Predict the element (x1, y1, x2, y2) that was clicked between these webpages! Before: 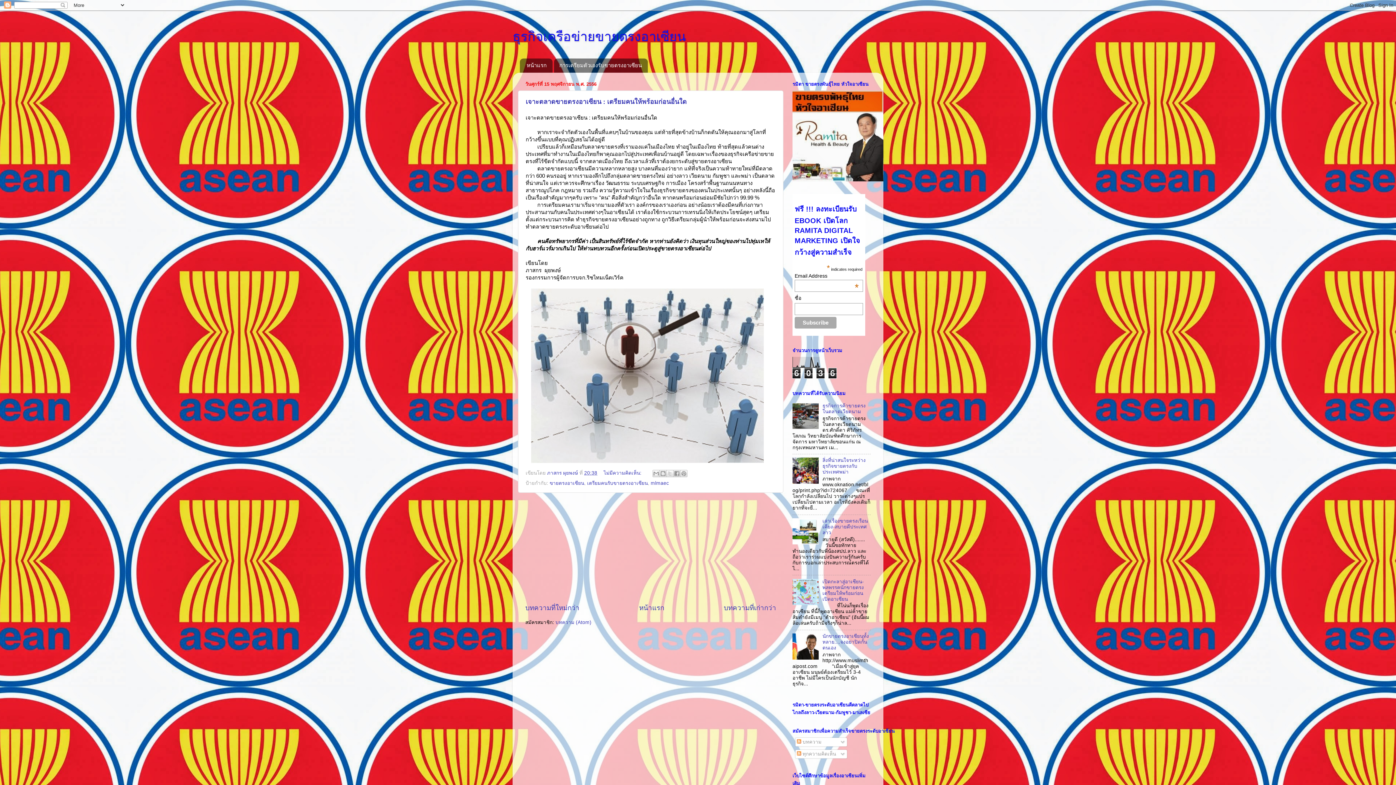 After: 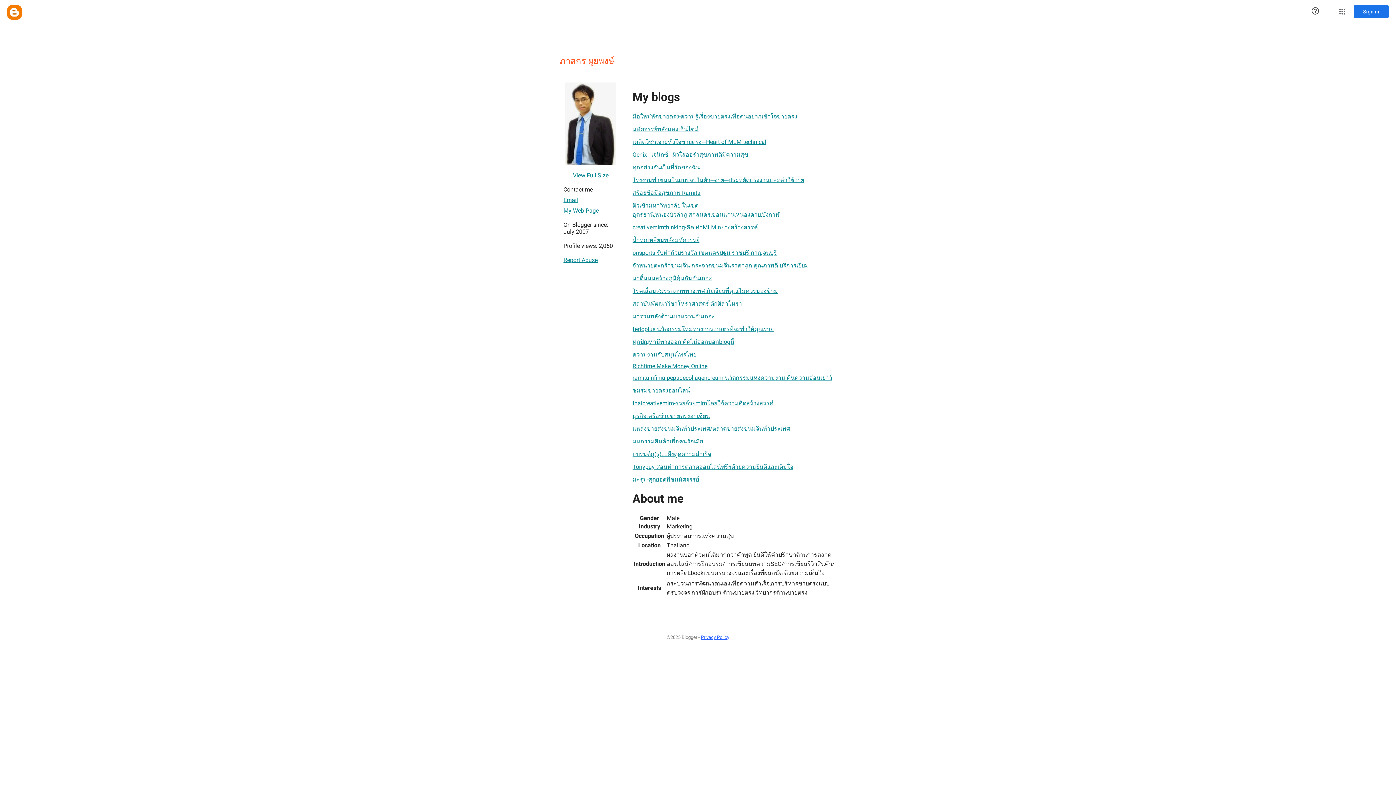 Action: label: ภาสกร ผุยพงษ์  bbox: (547, 470, 579, 475)